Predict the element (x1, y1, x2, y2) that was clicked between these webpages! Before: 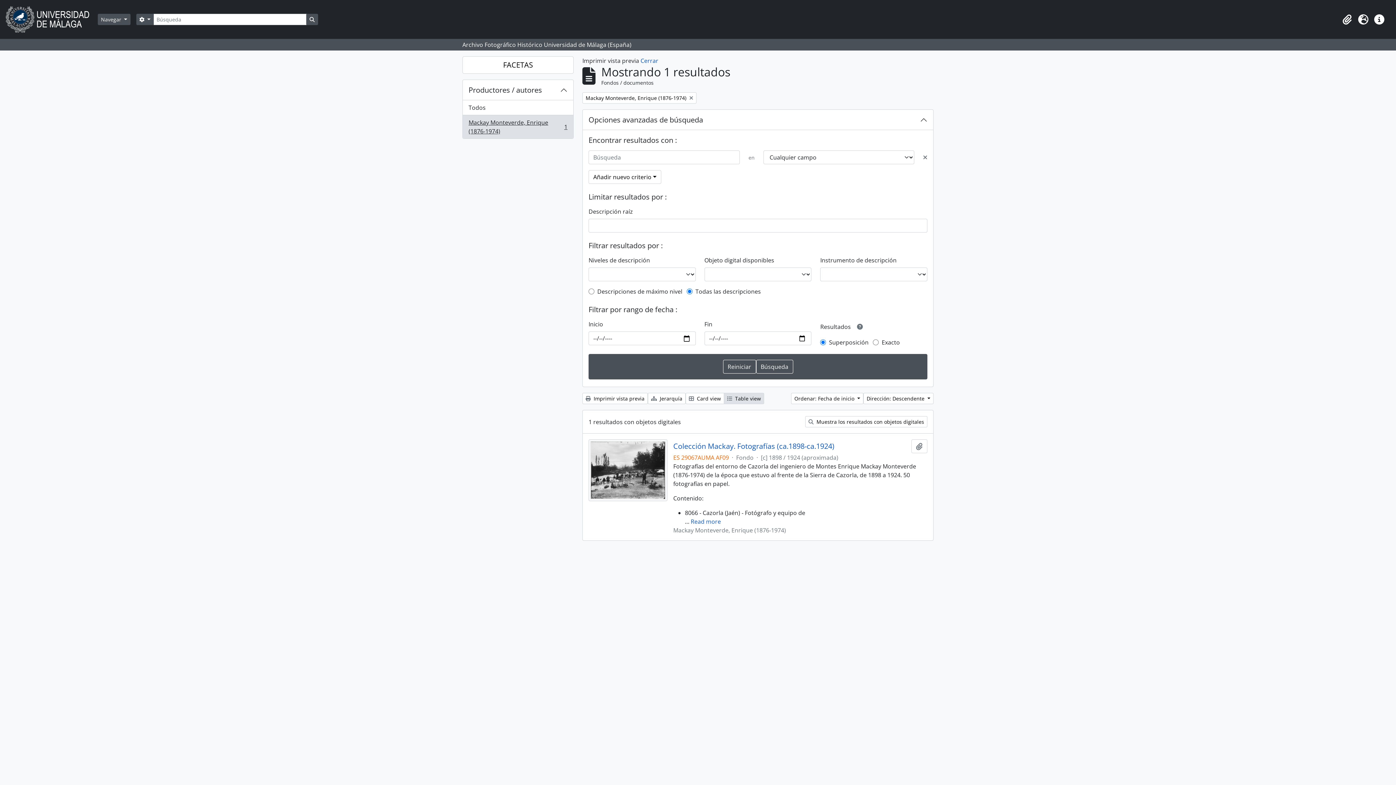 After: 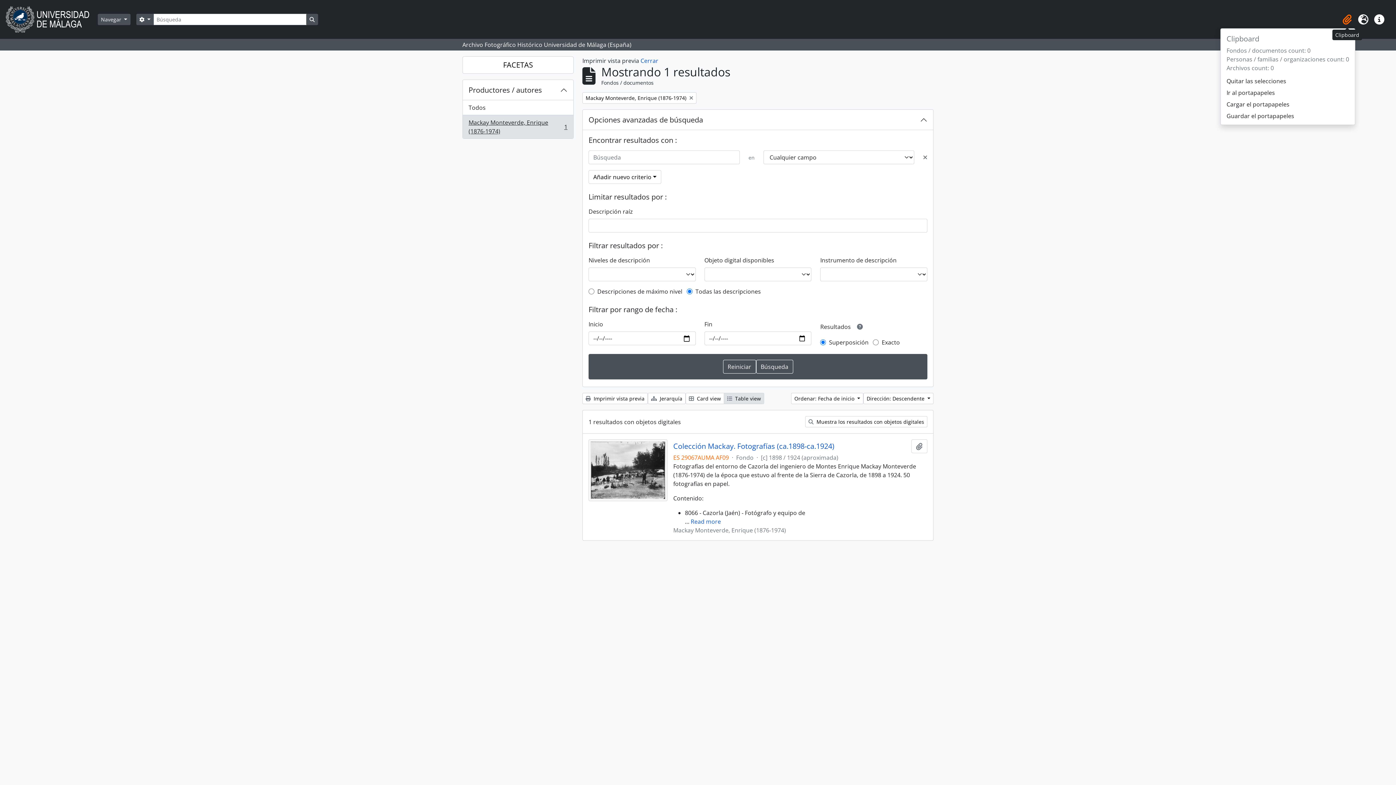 Action: label: Clipboard bbox: (1339, 11, 1355, 27)